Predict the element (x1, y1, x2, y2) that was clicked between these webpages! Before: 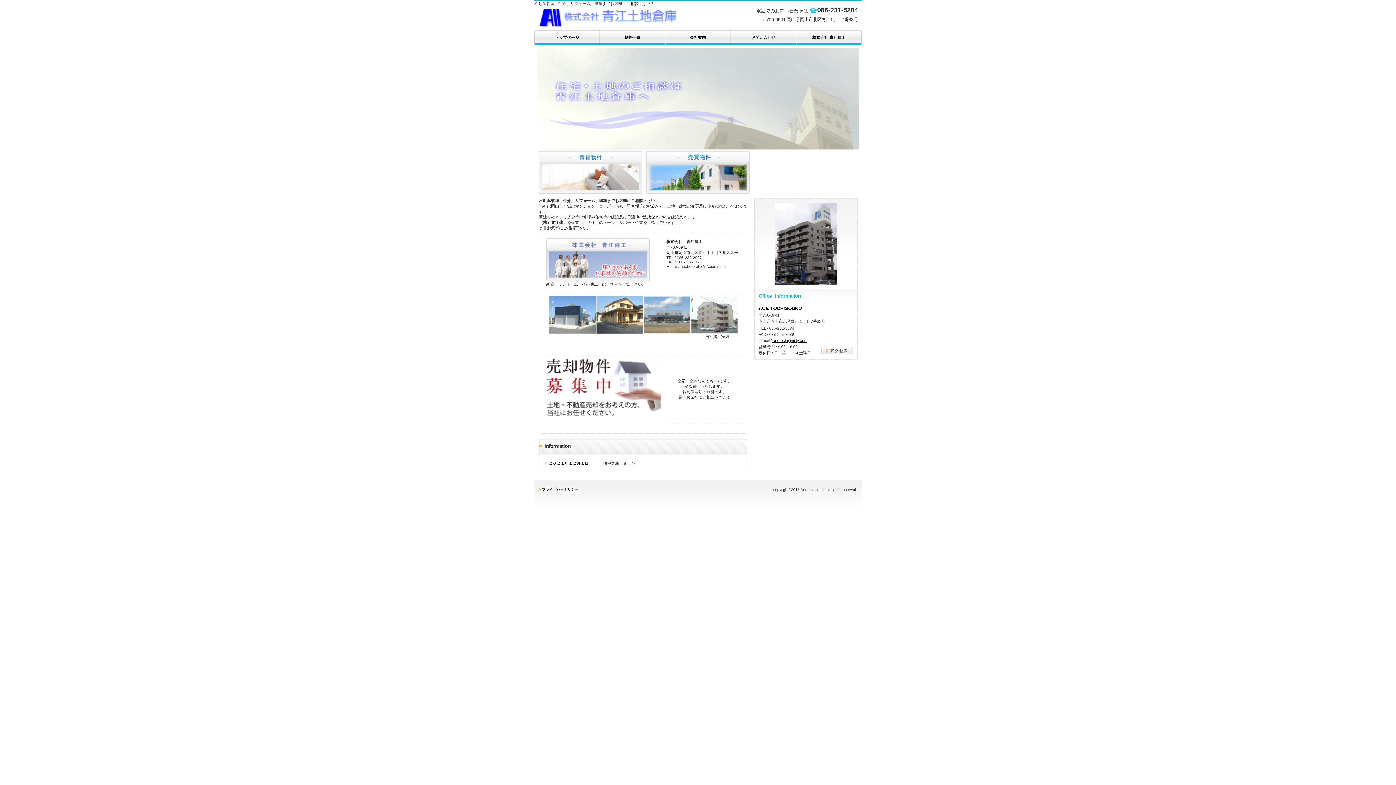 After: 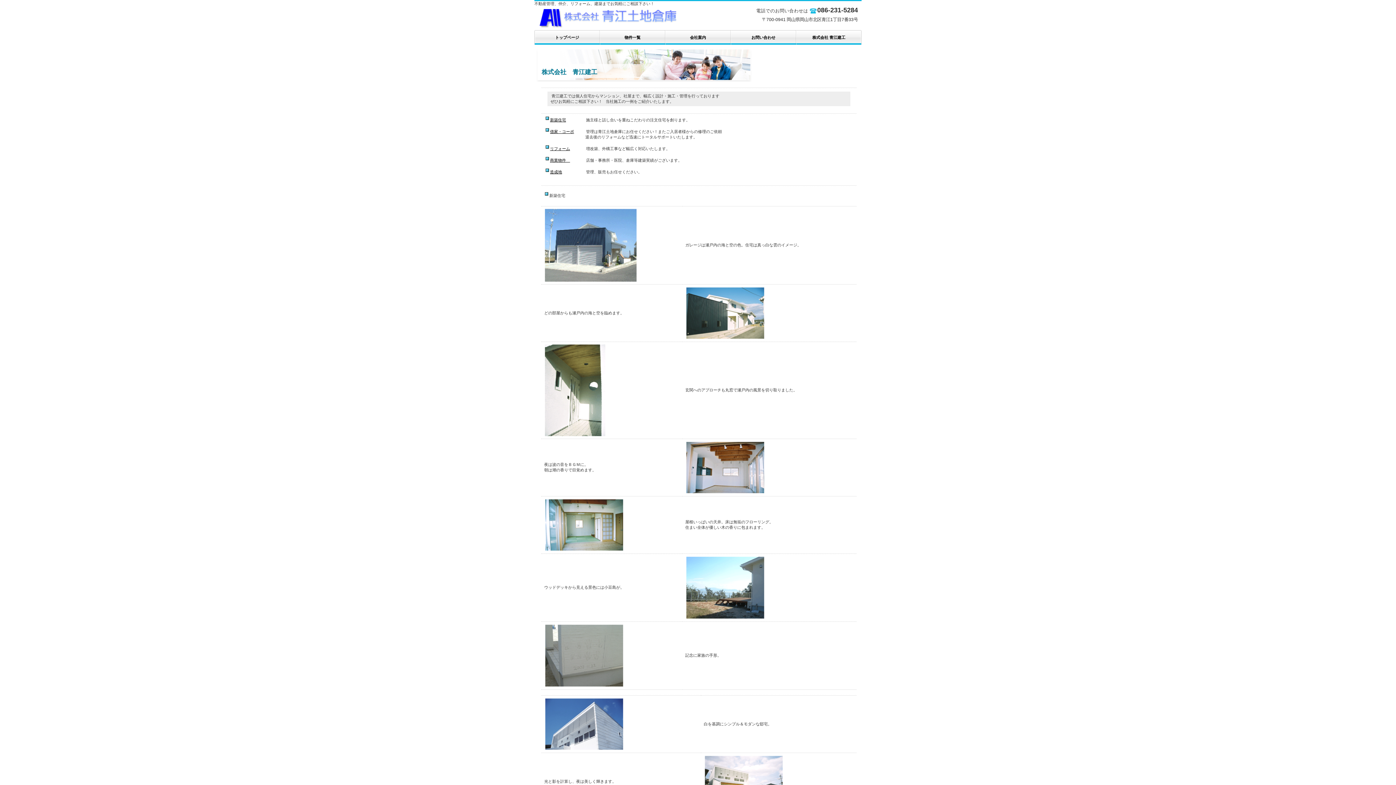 Action: bbox: (546, 277, 649, 282)